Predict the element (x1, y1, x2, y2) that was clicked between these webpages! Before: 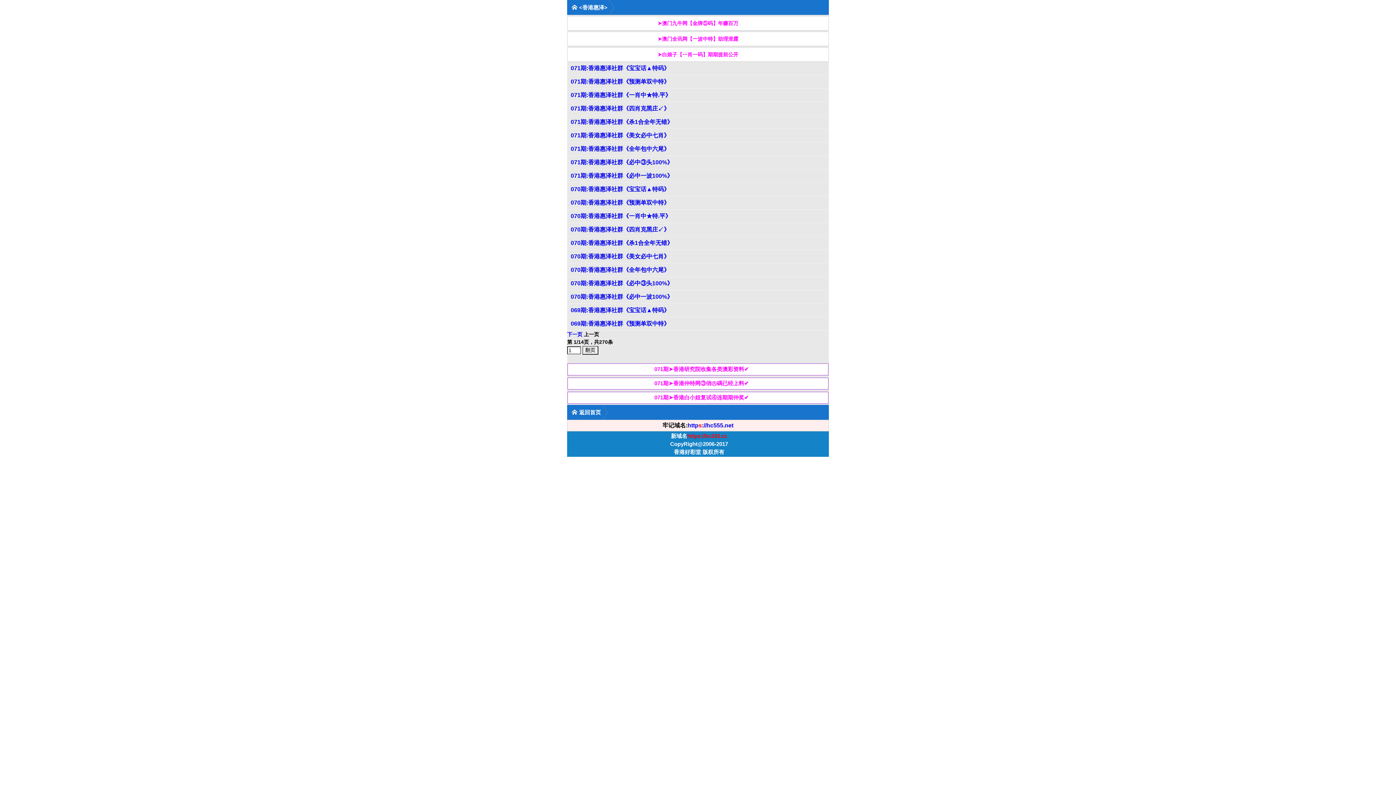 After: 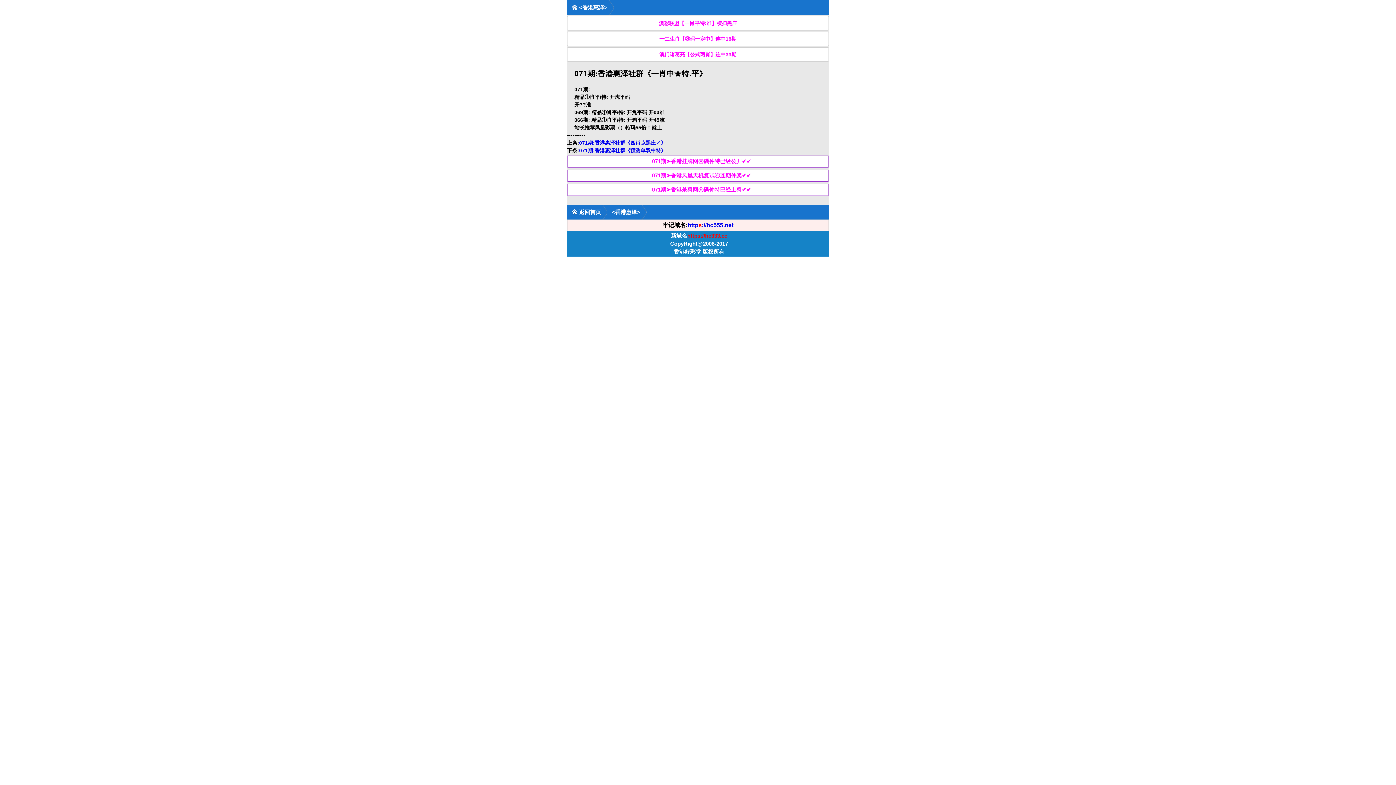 Action: label: 071期:香港惠泽社群《一肖中★特.平》 bbox: (567, 88, 829, 101)